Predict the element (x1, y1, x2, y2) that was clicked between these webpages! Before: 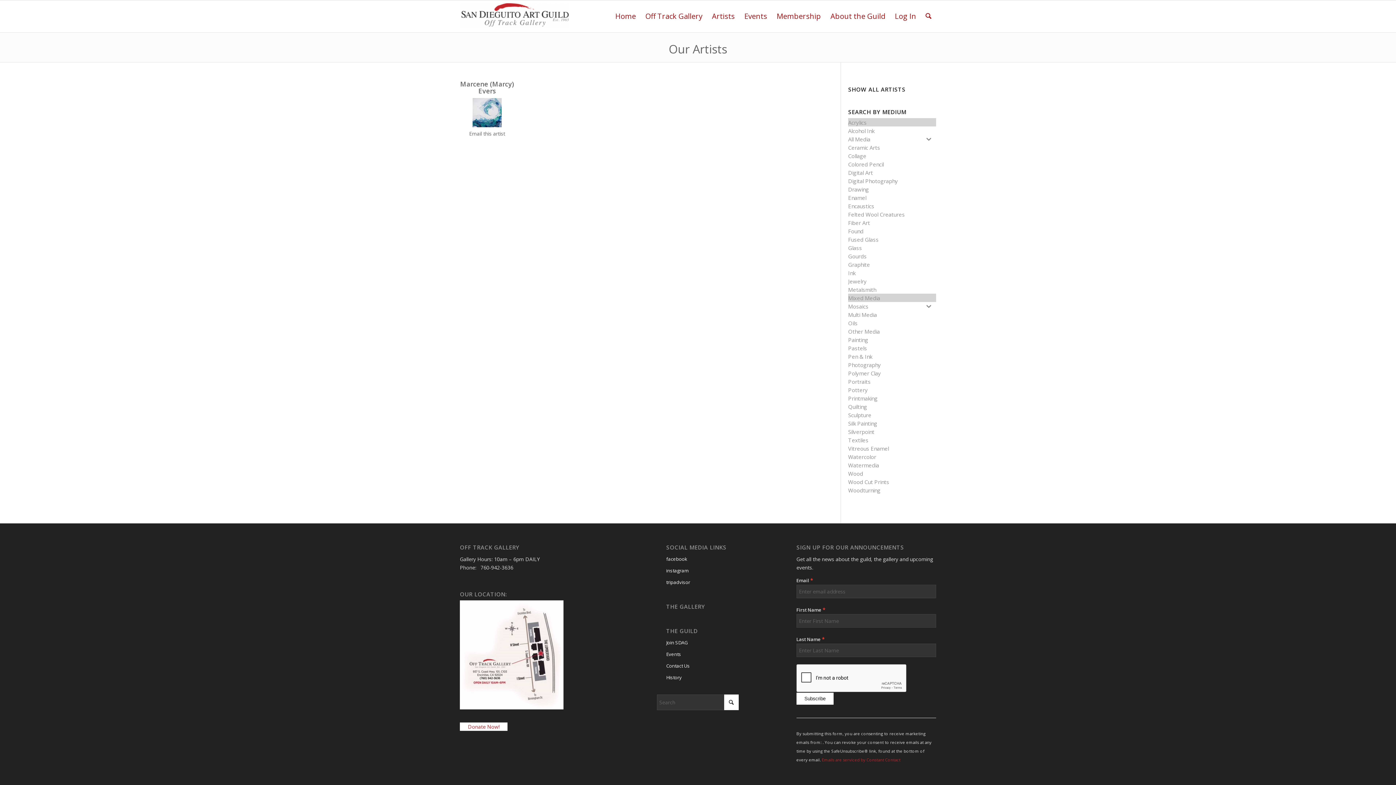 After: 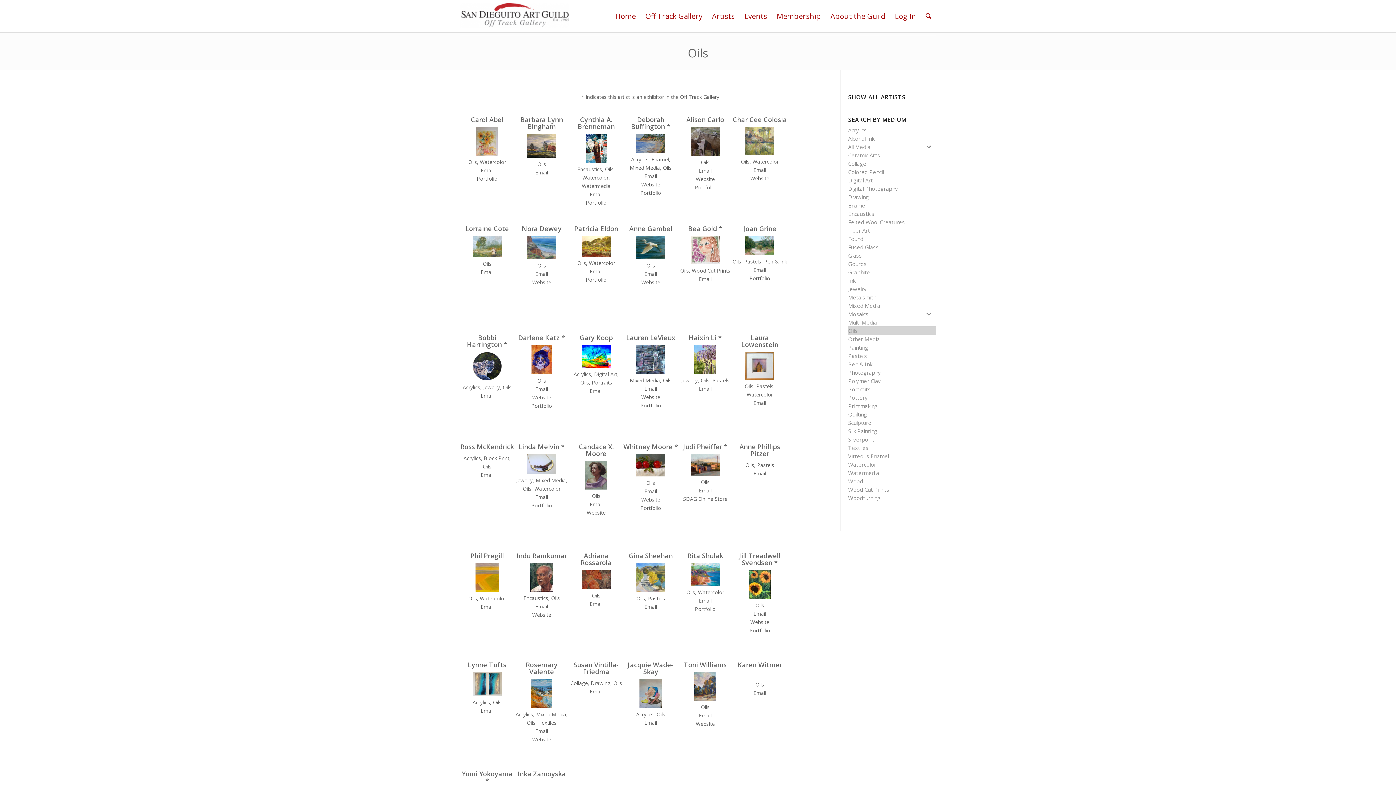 Action: bbox: (848, 318, 936, 327) label: Oils